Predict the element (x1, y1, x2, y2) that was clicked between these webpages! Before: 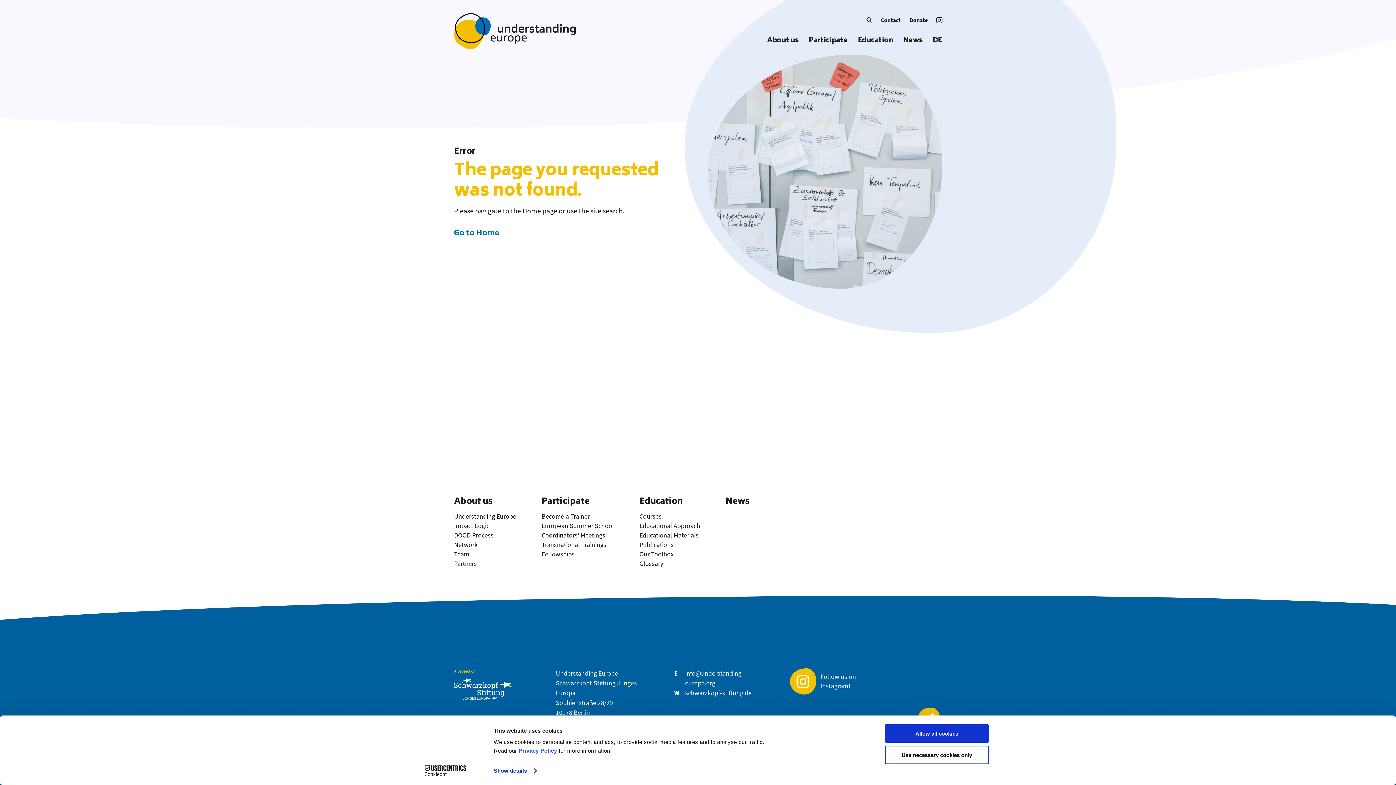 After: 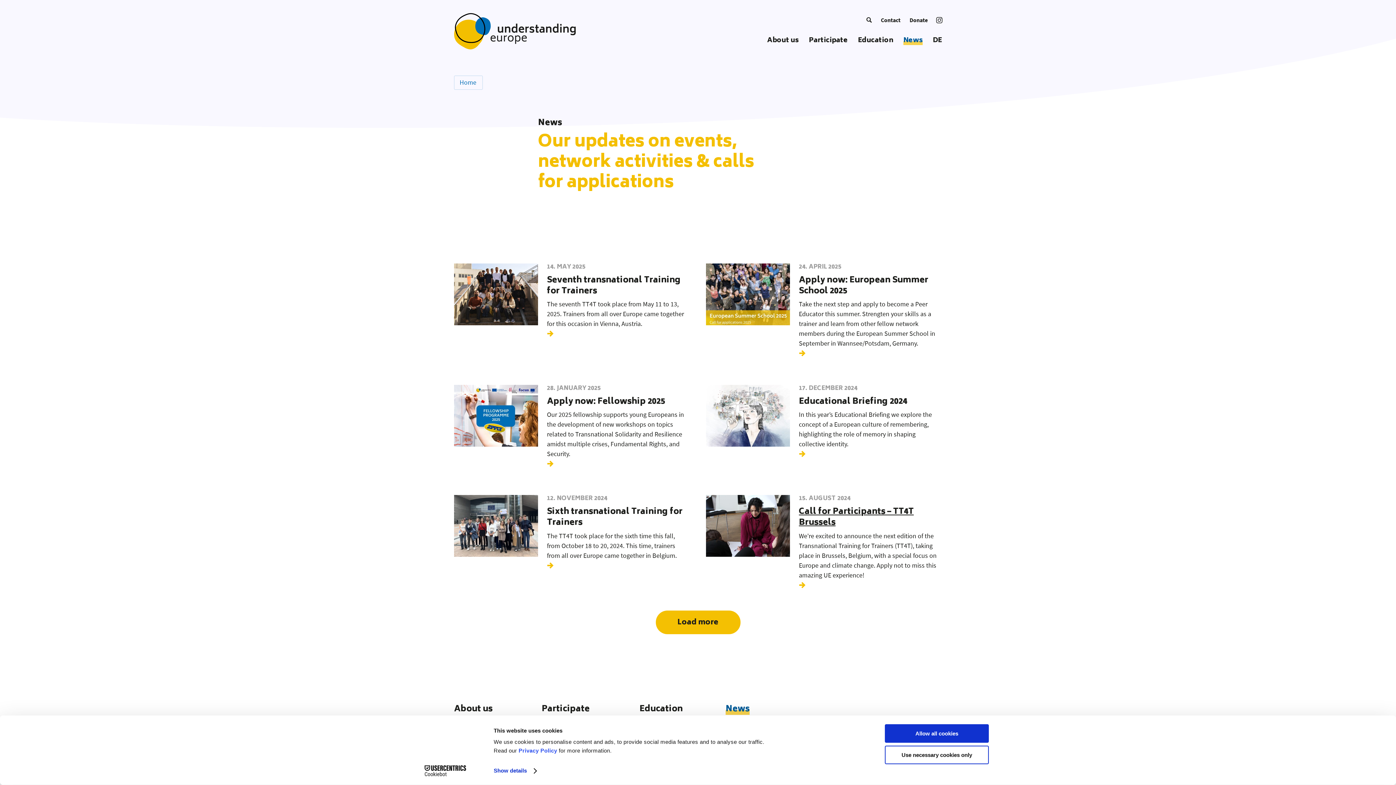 Action: label: News bbox: (725, 496, 749, 507)